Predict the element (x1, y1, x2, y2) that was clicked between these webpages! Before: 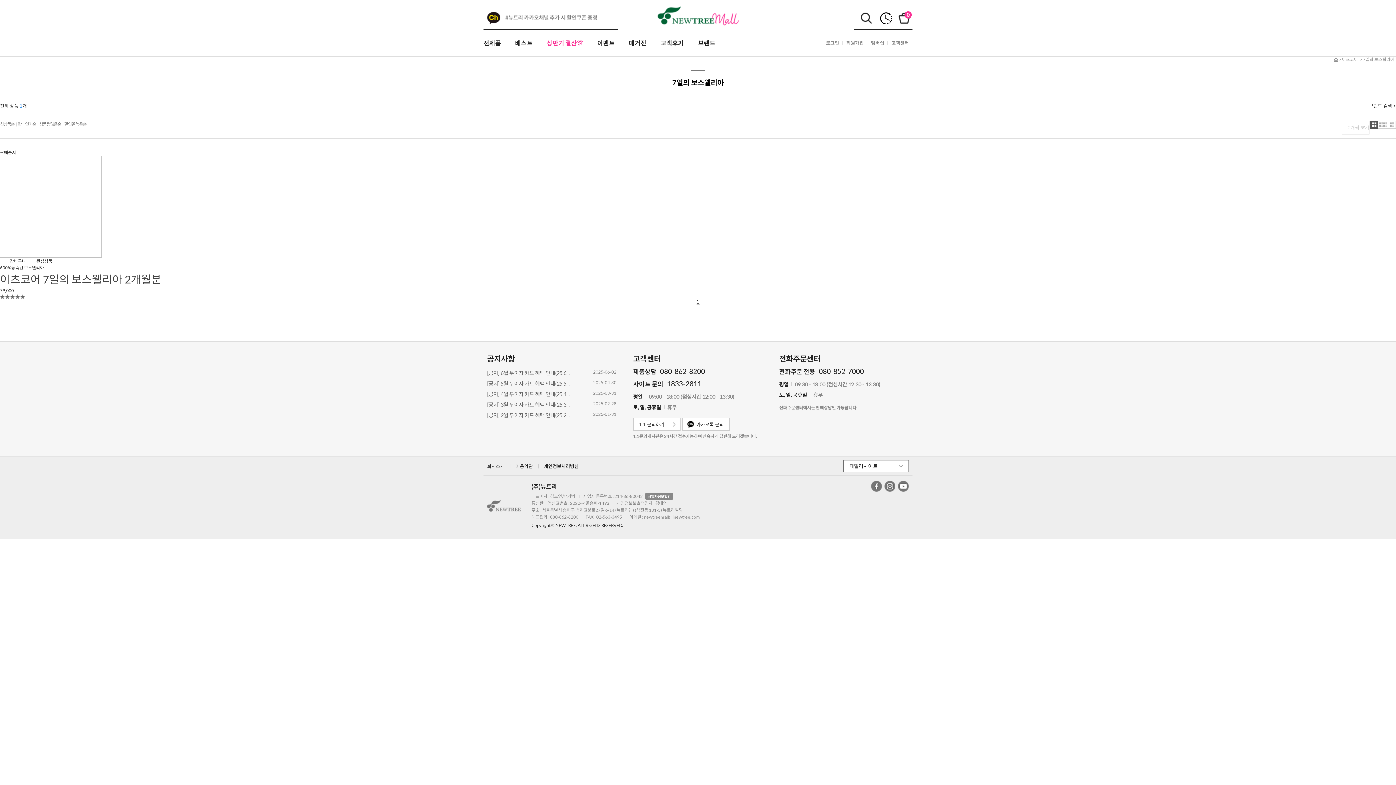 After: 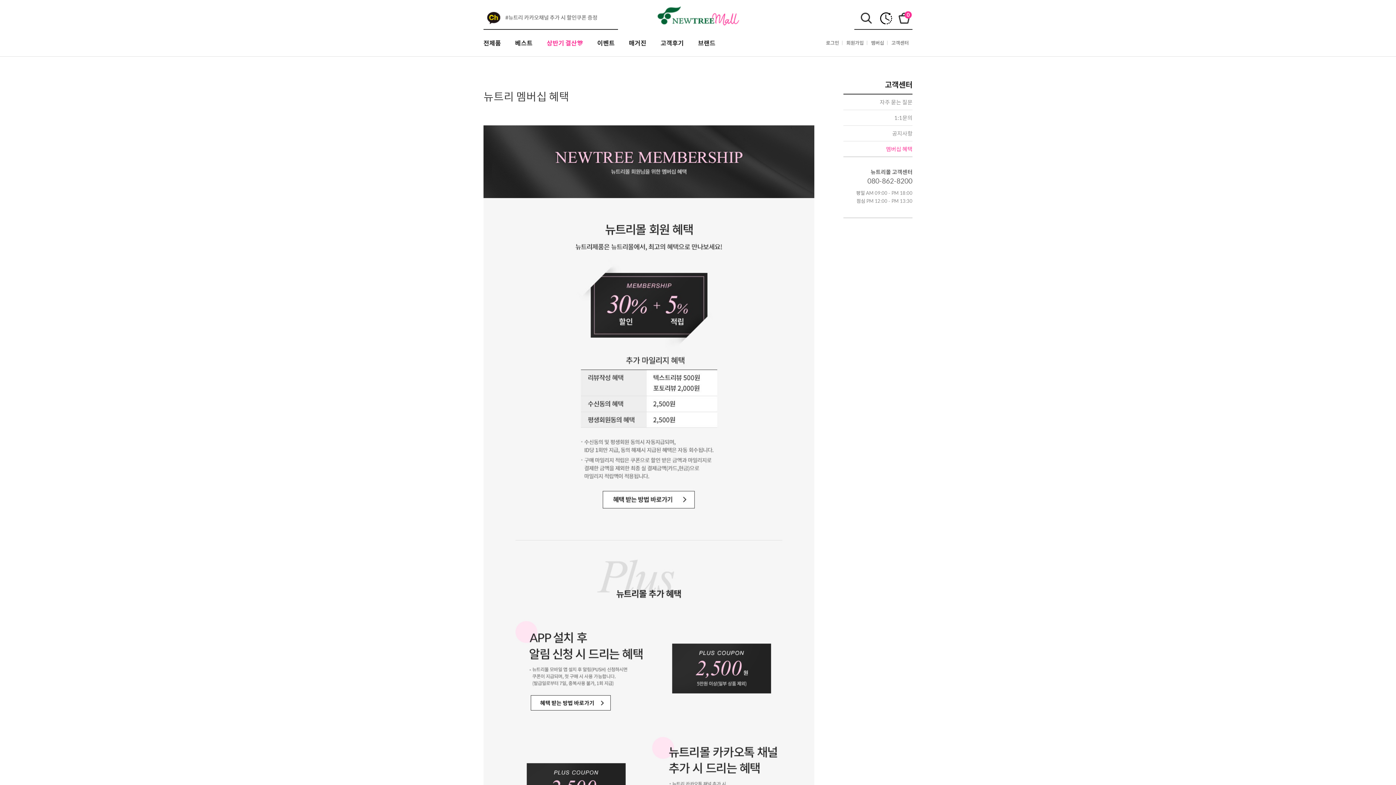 Action: label: 멤버십 bbox: (867, 40, 888, 45)